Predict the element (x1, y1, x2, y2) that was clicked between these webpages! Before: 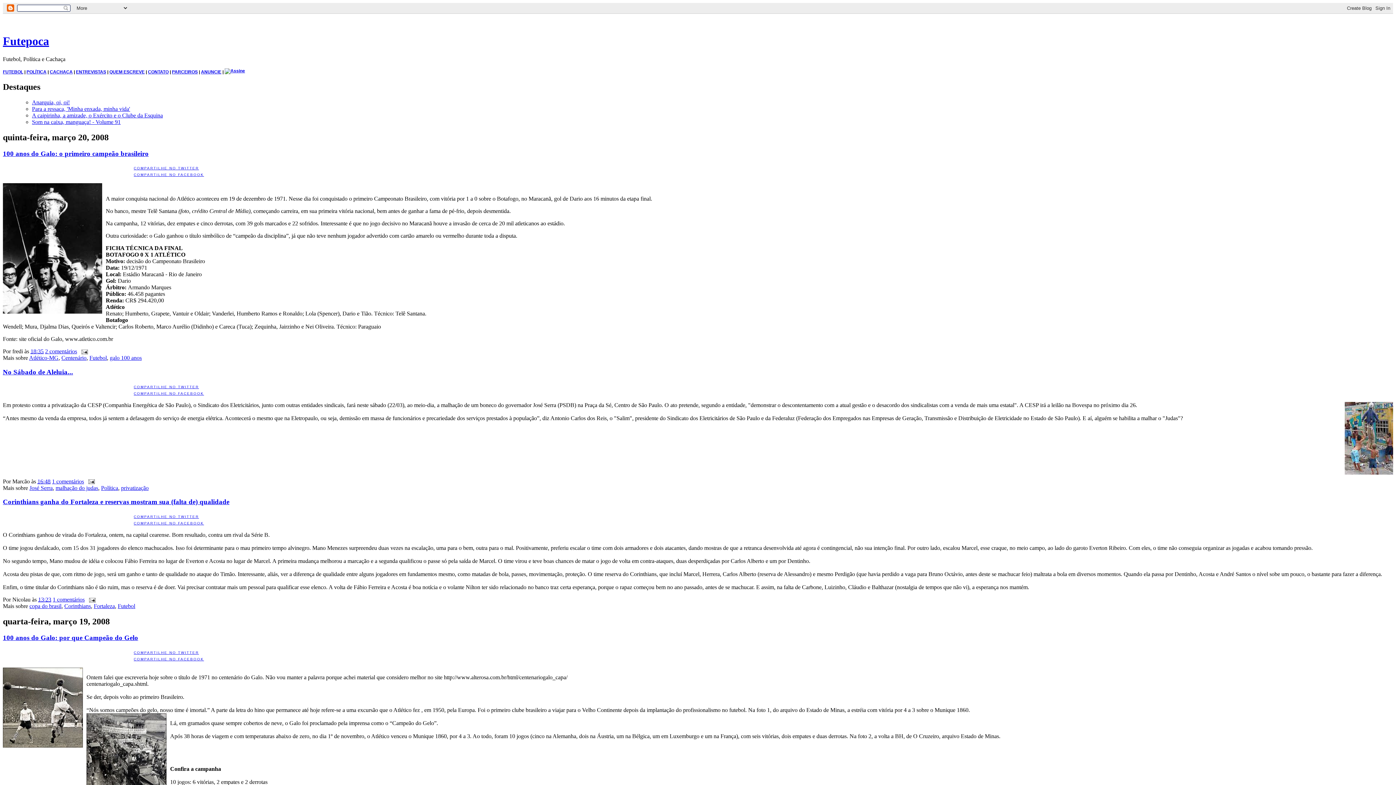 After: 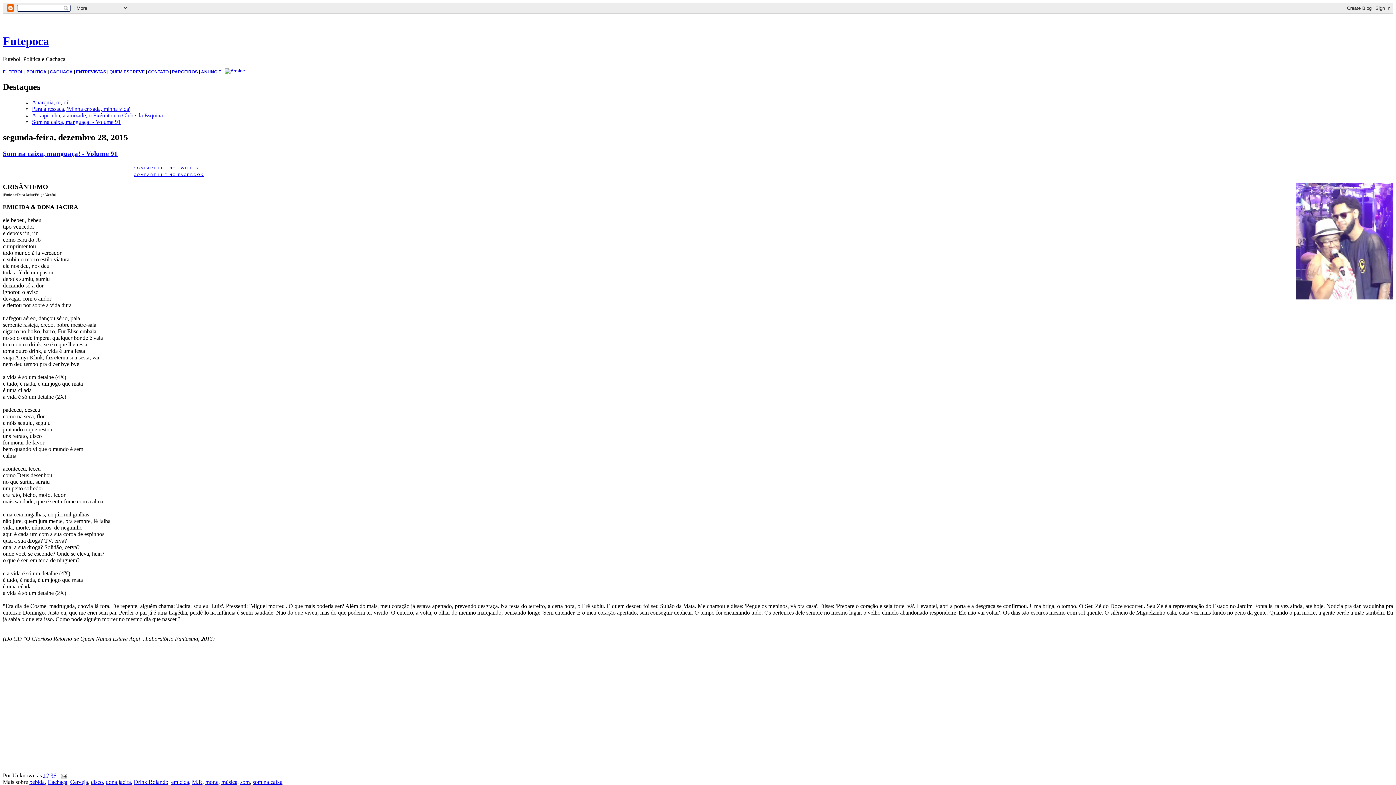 Action: bbox: (32, 118, 120, 124) label: Som na caixa, manguaça! - Volume 91